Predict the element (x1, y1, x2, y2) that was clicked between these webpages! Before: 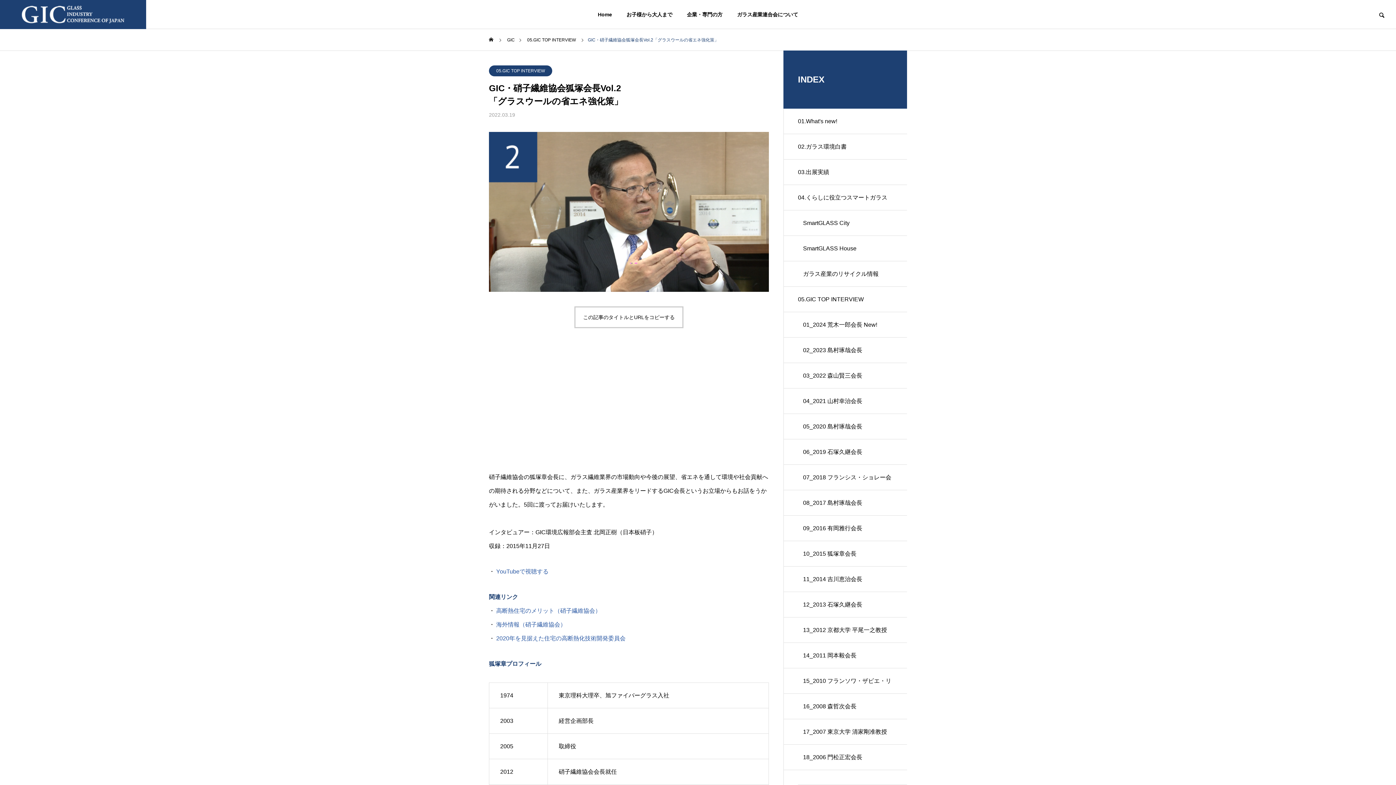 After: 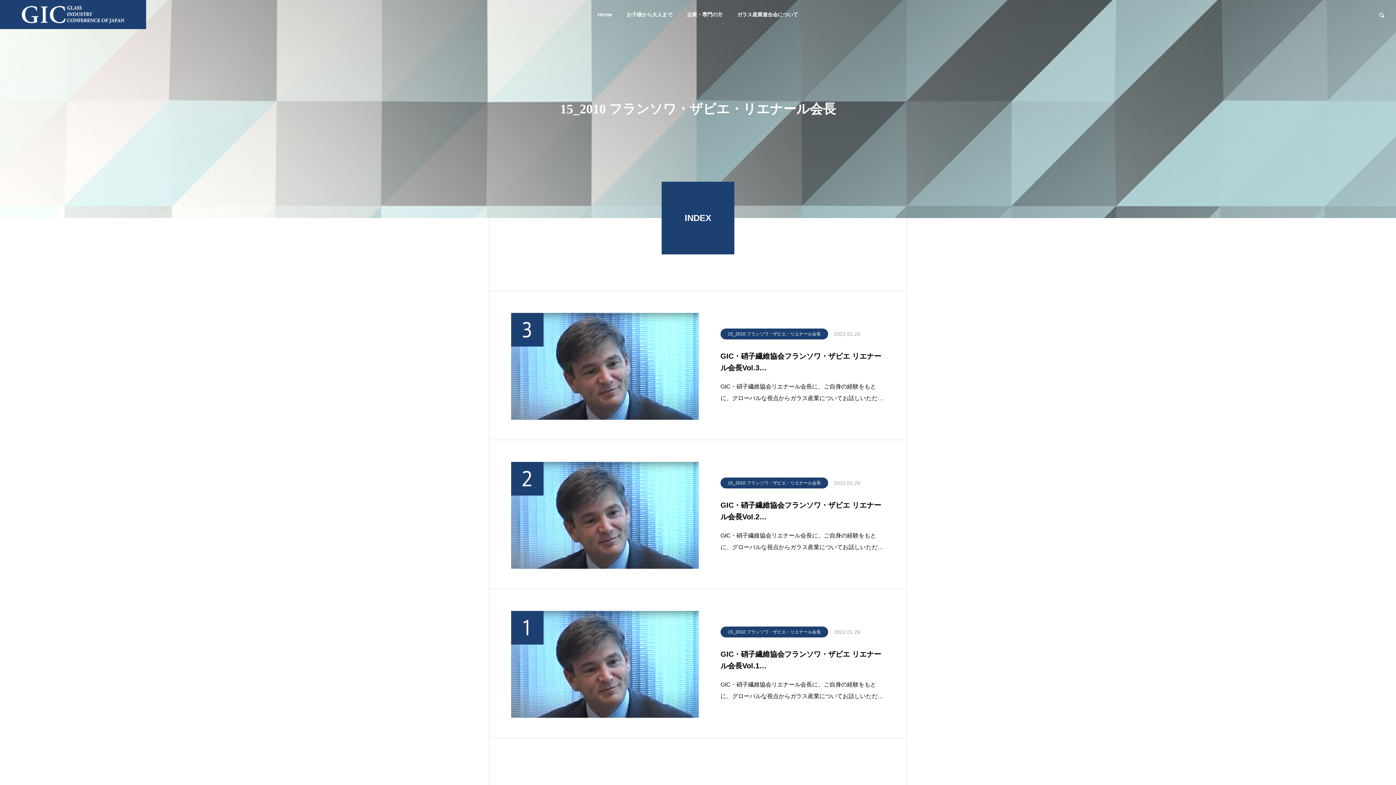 Action: bbox: (783, 668, 907, 694) label: 15_2010 フランソワ・ザビエ・リエナール会長